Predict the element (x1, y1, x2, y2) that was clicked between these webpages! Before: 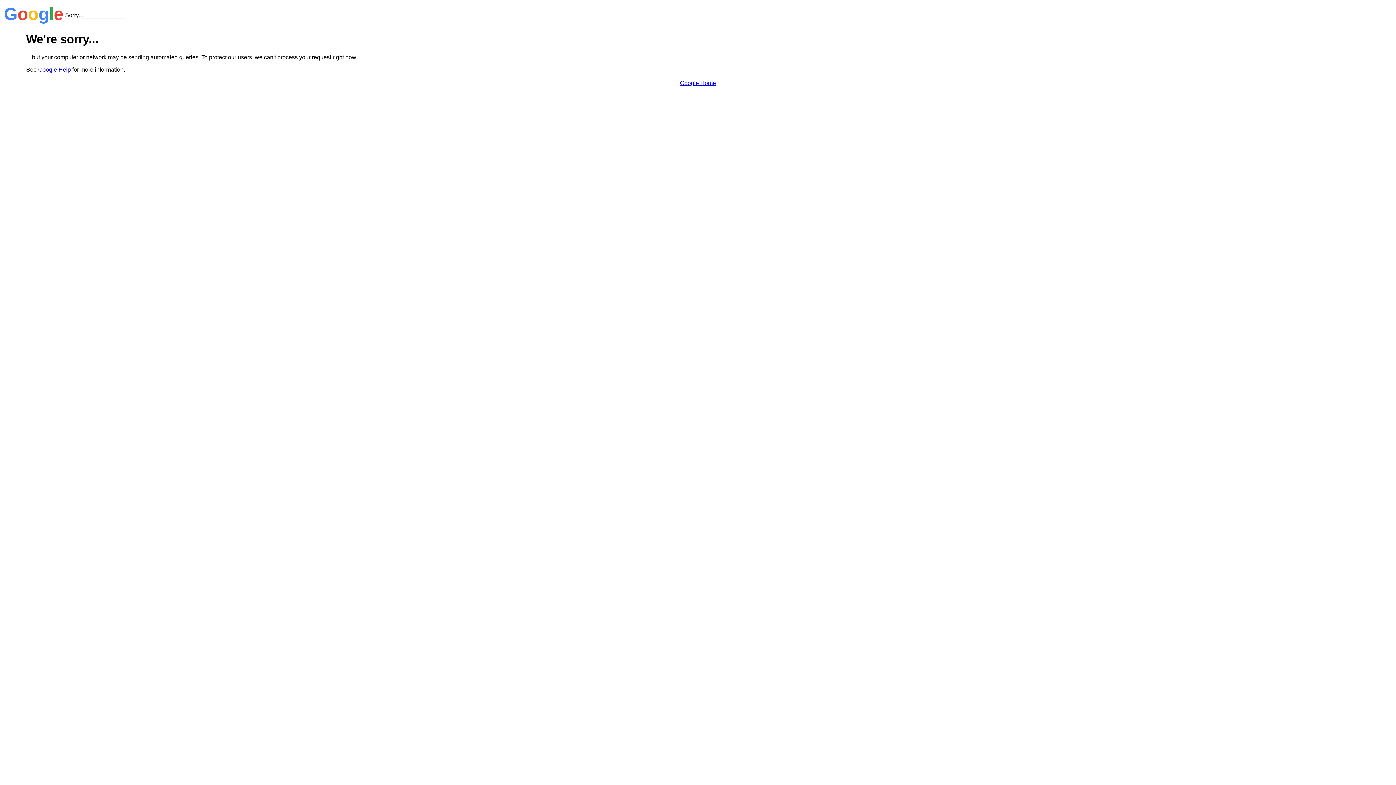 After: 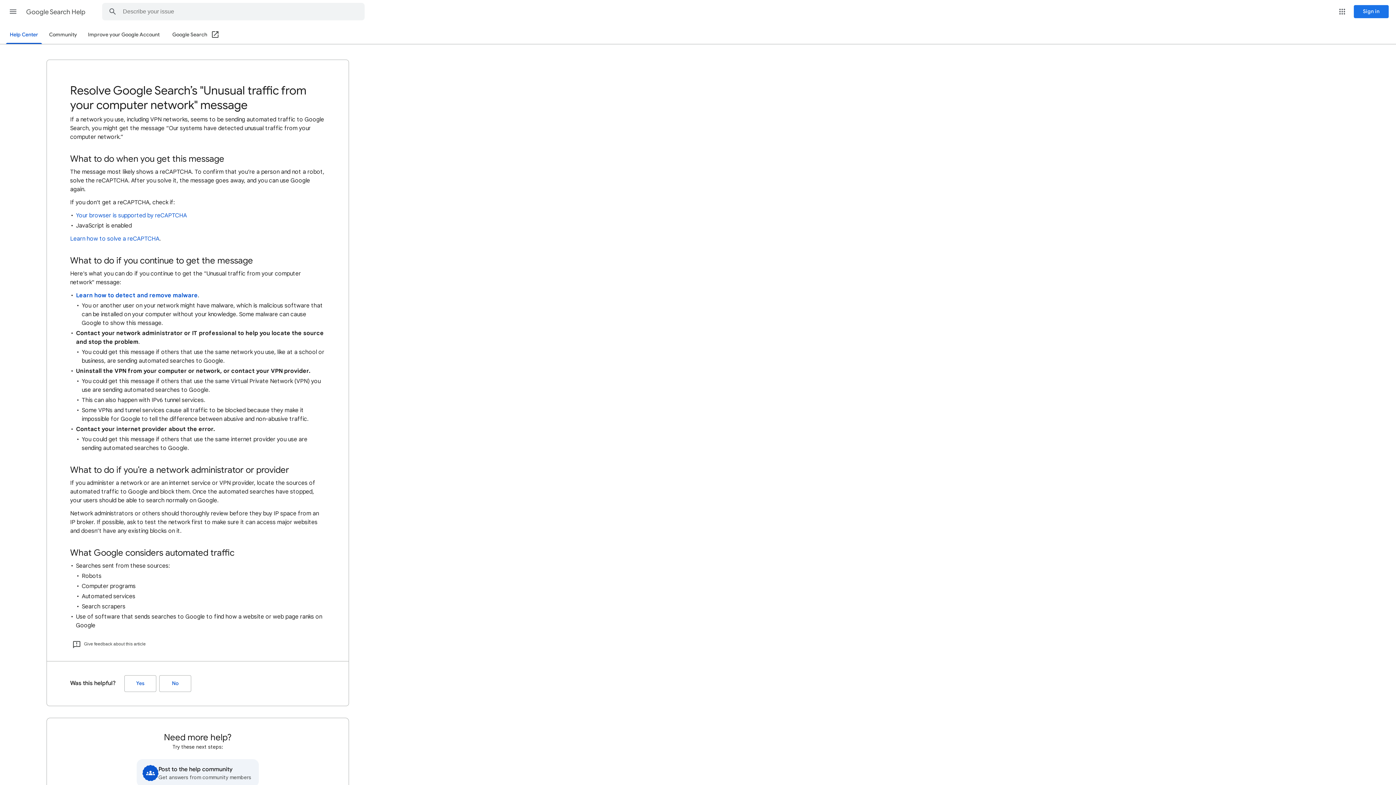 Action: label: Google Help bbox: (38, 66, 70, 72)